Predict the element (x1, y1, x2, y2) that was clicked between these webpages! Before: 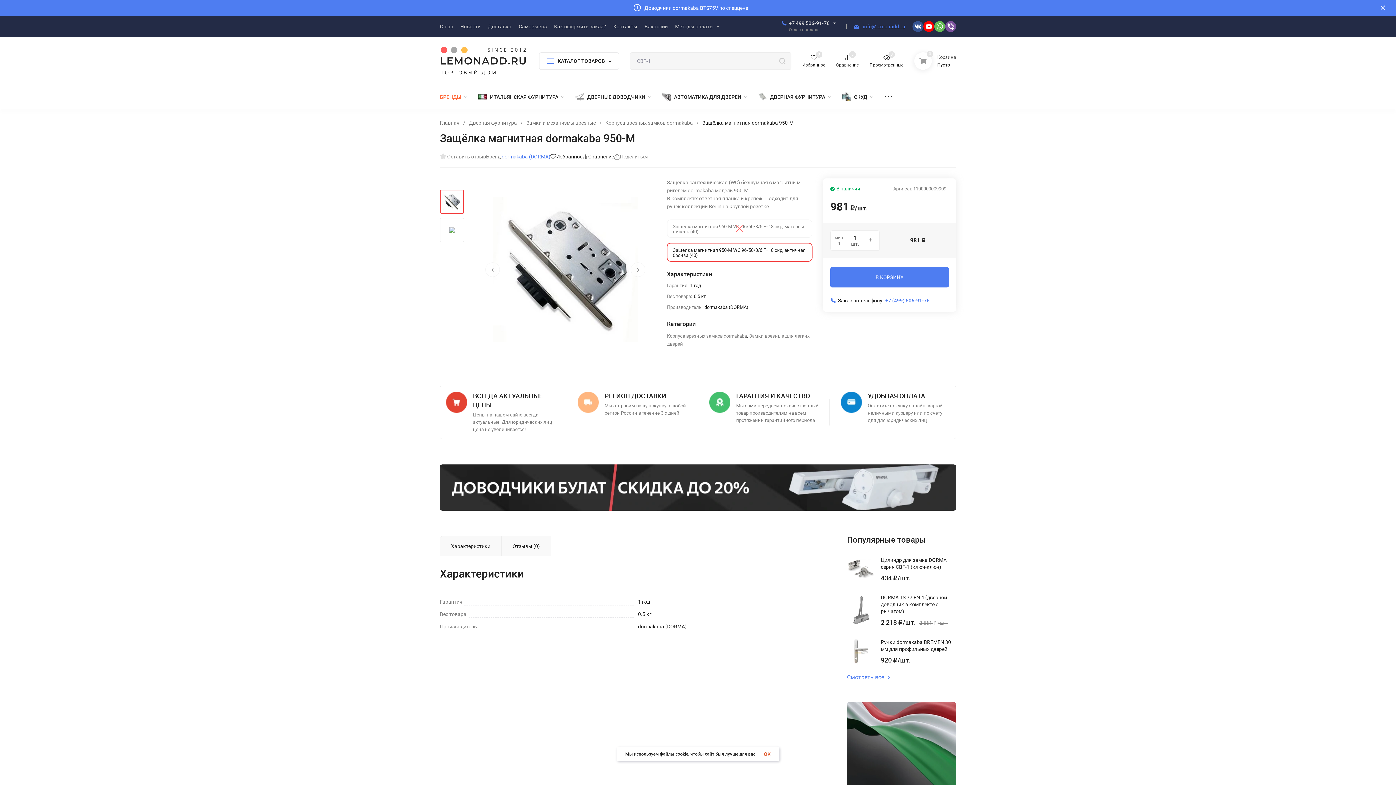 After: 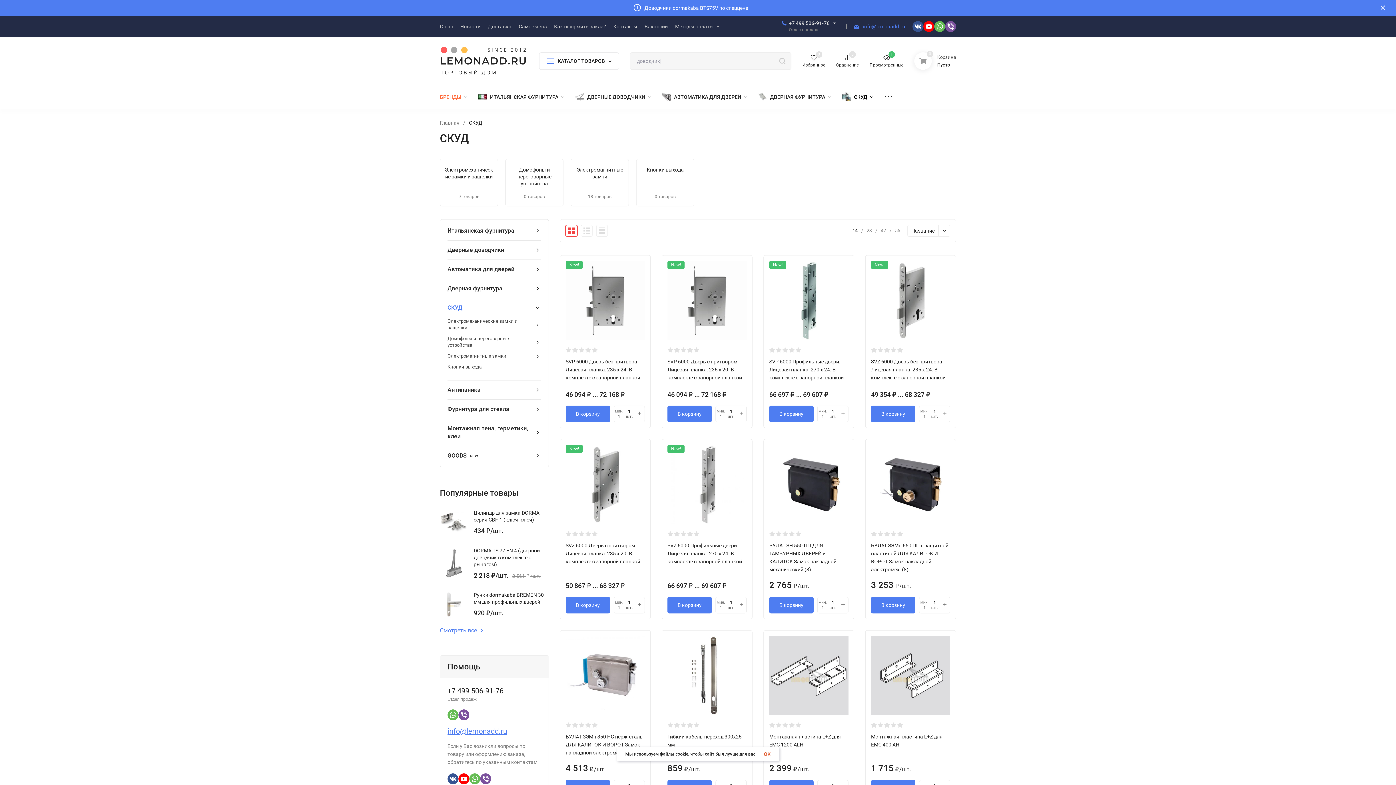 Action: label: СКУД bbox: (842, 92, 873, 101)